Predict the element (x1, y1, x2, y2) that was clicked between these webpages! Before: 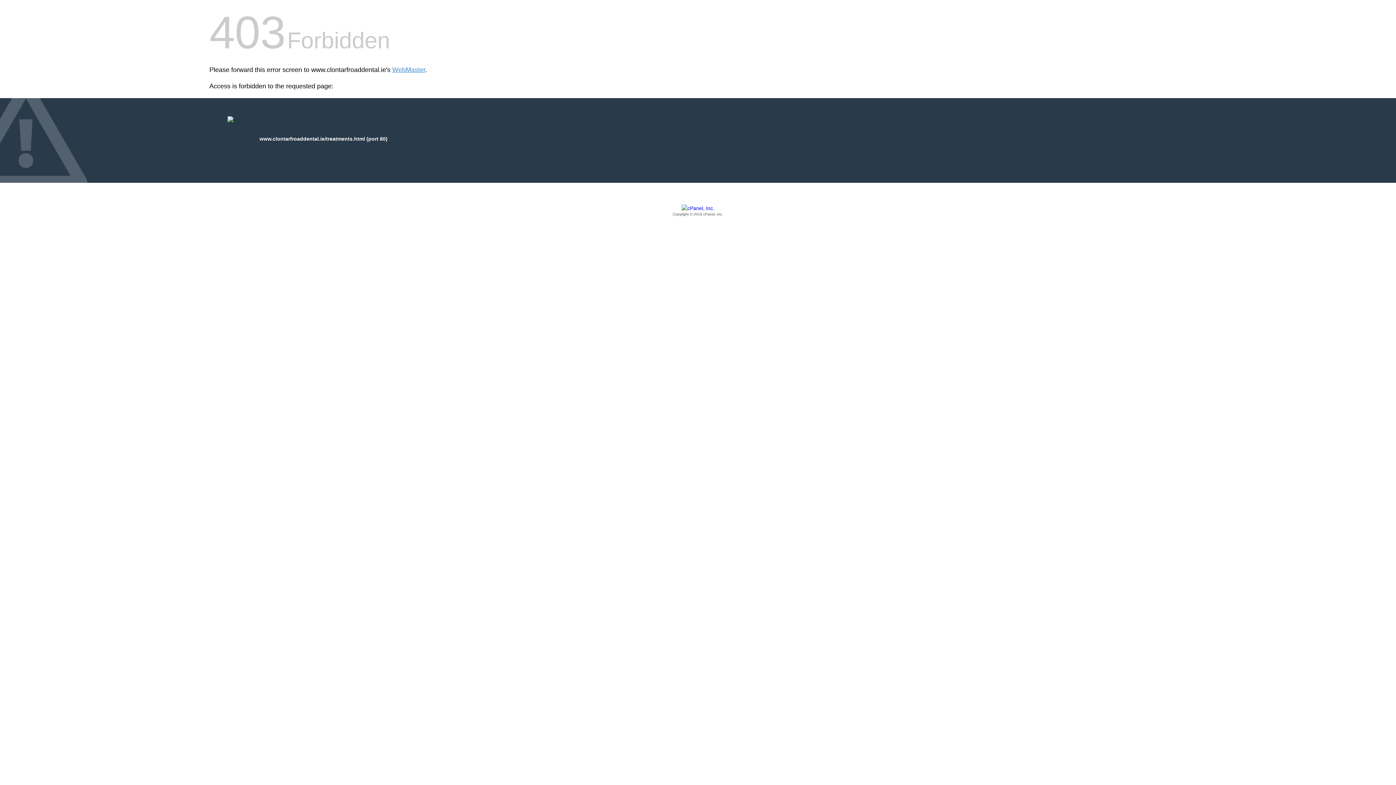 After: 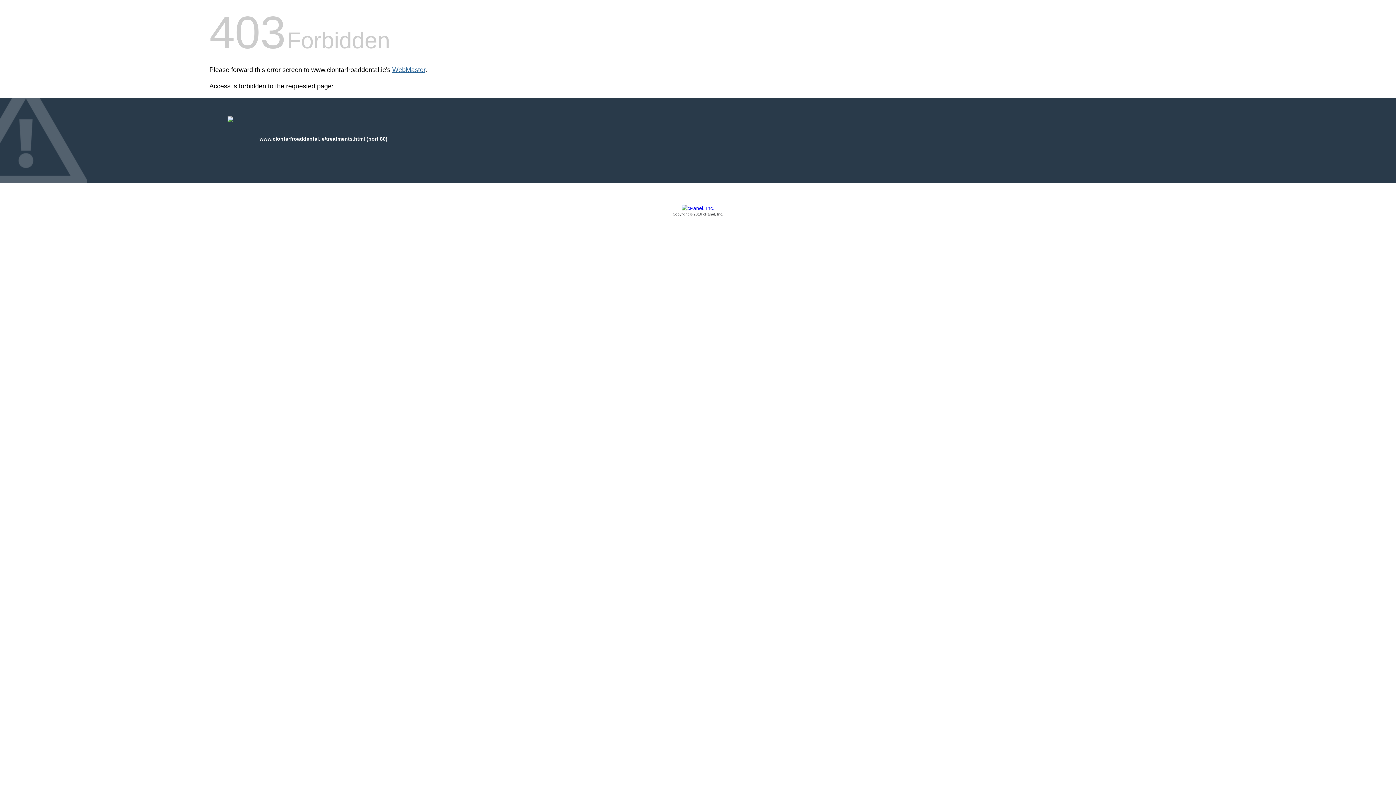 Action: label: WebMaster bbox: (392, 66, 425, 73)